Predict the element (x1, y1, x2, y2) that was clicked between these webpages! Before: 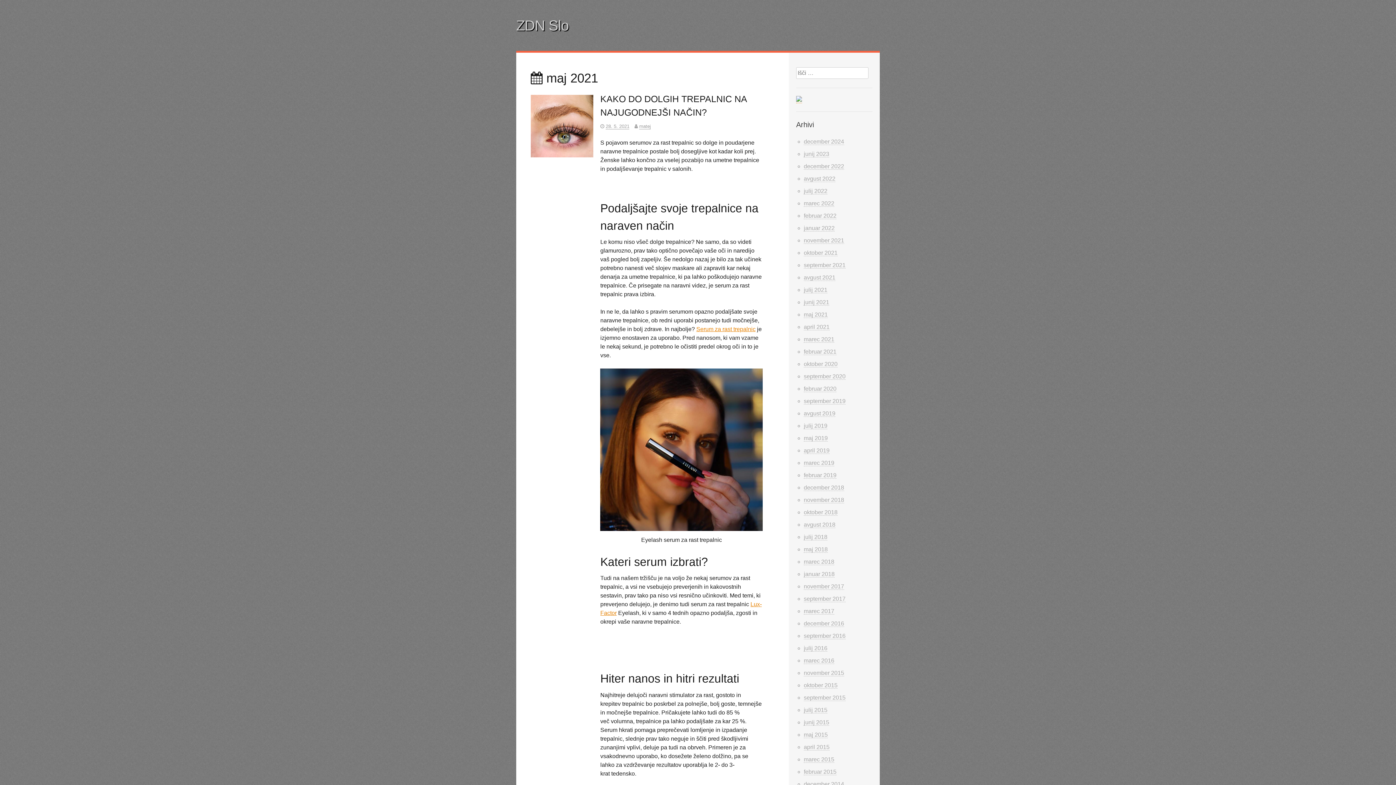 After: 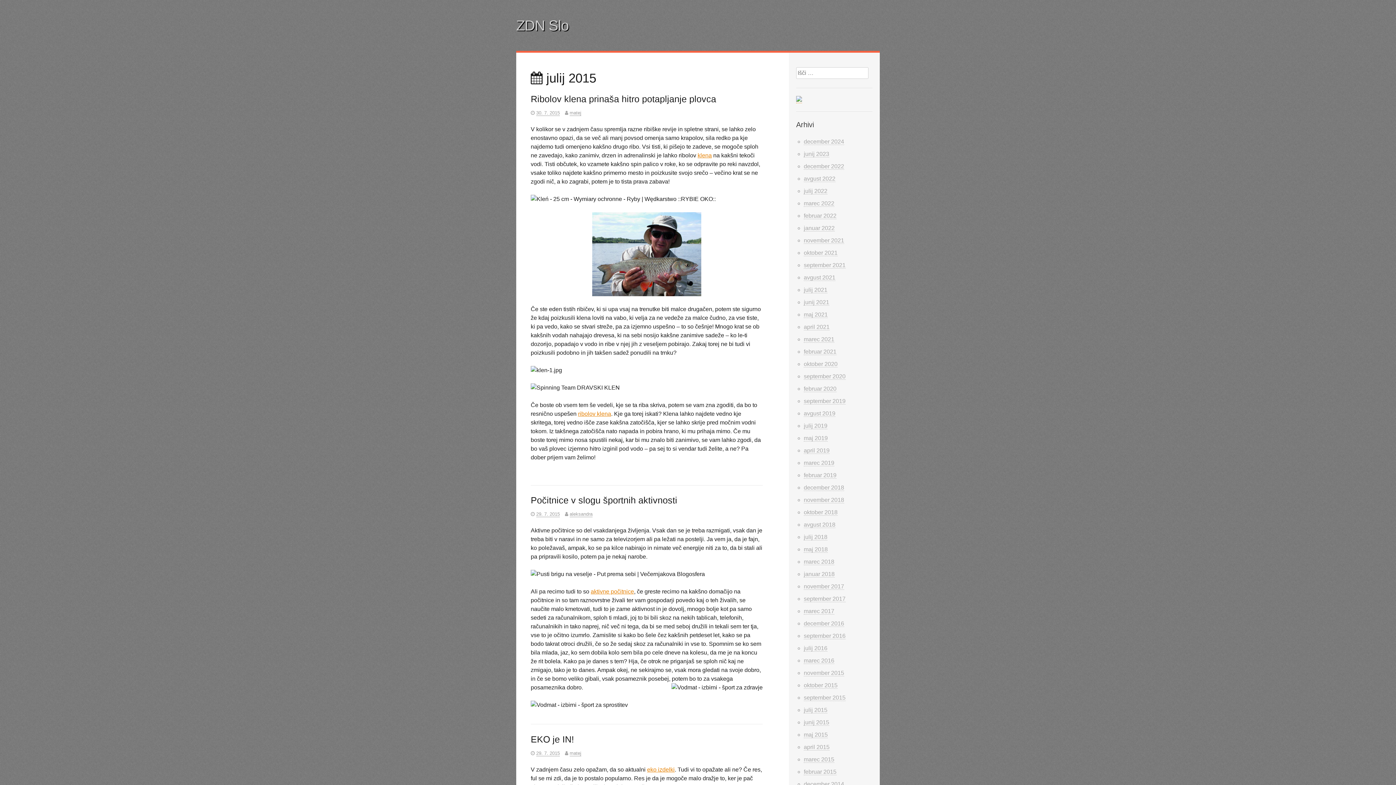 Action: label: julij 2015 bbox: (804, 707, 827, 713)